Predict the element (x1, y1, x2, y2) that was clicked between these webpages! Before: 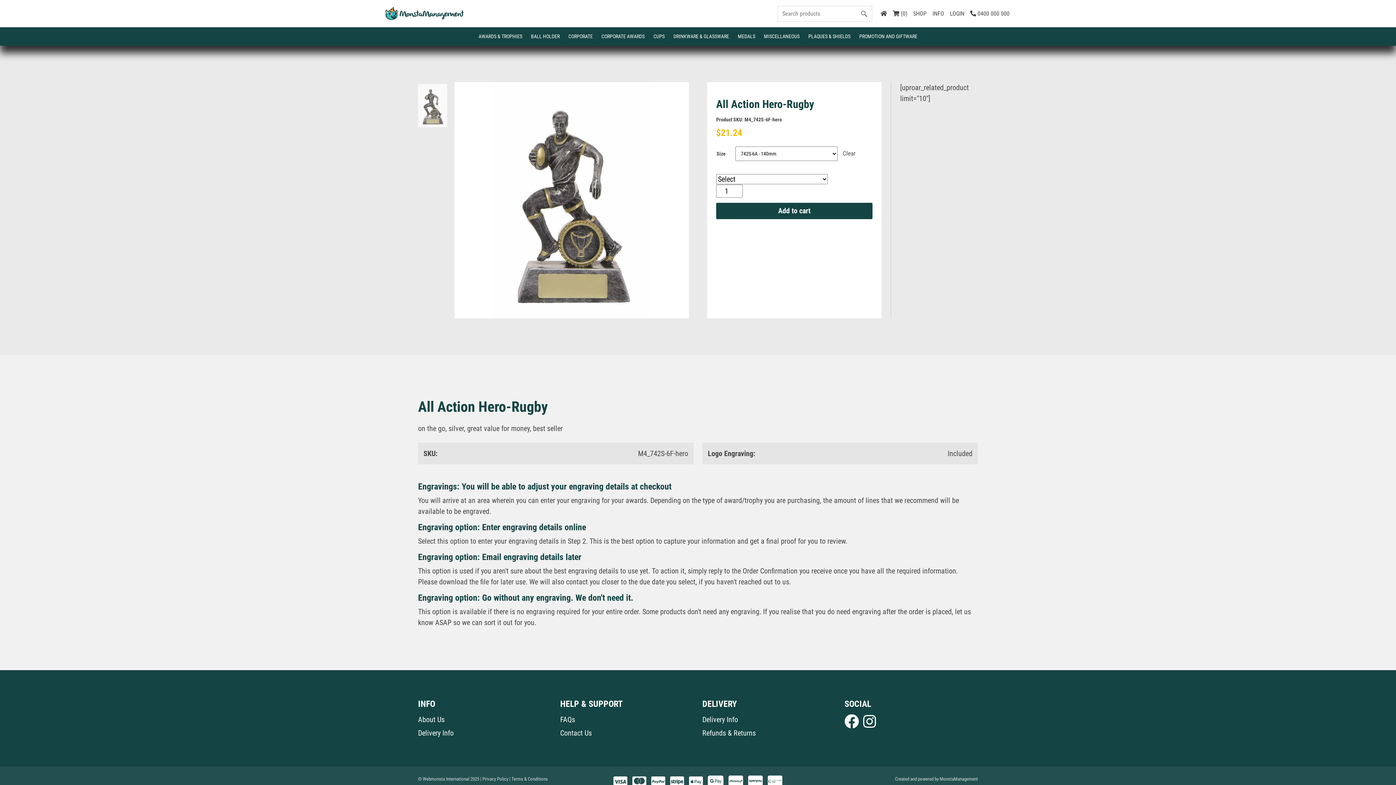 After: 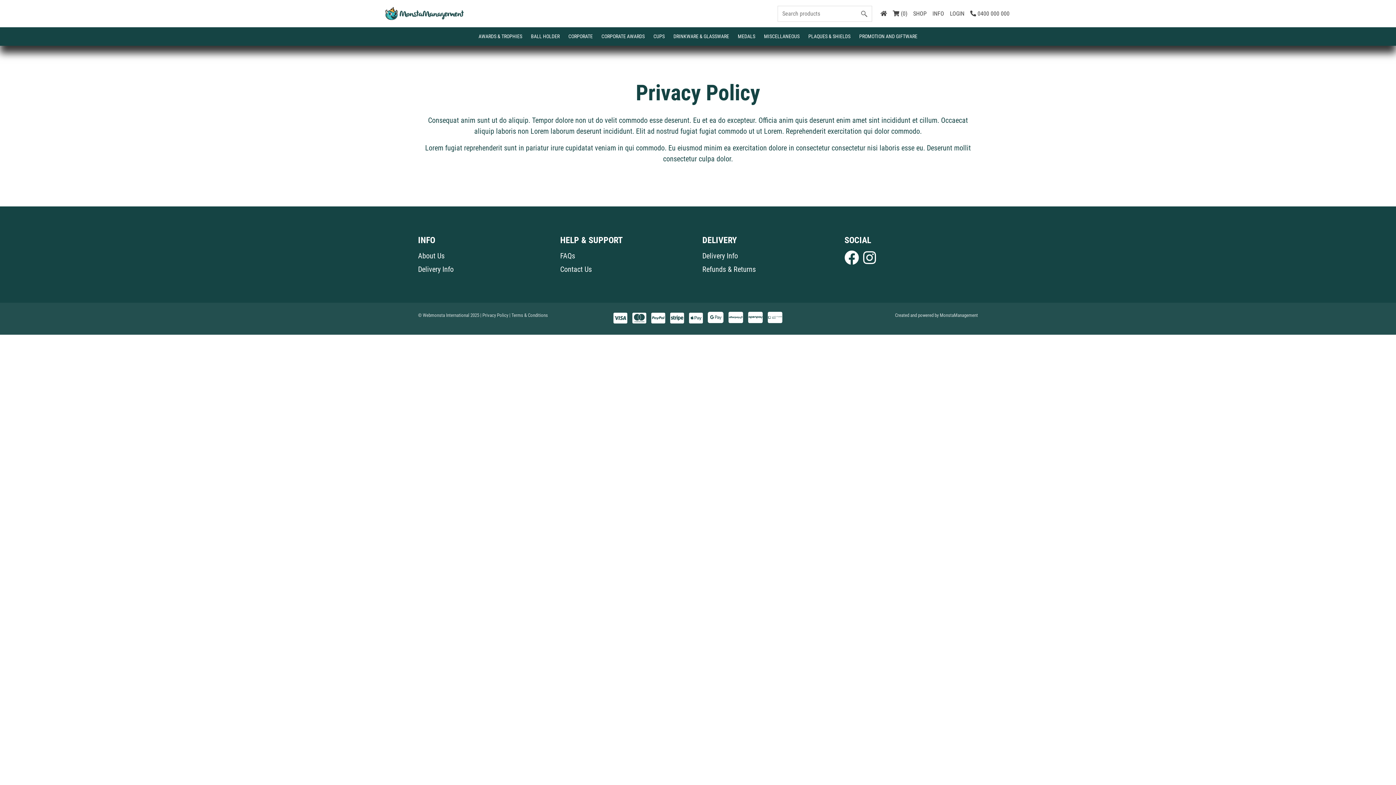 Action: label: | Privacy Policy bbox: (480, 776, 508, 782)